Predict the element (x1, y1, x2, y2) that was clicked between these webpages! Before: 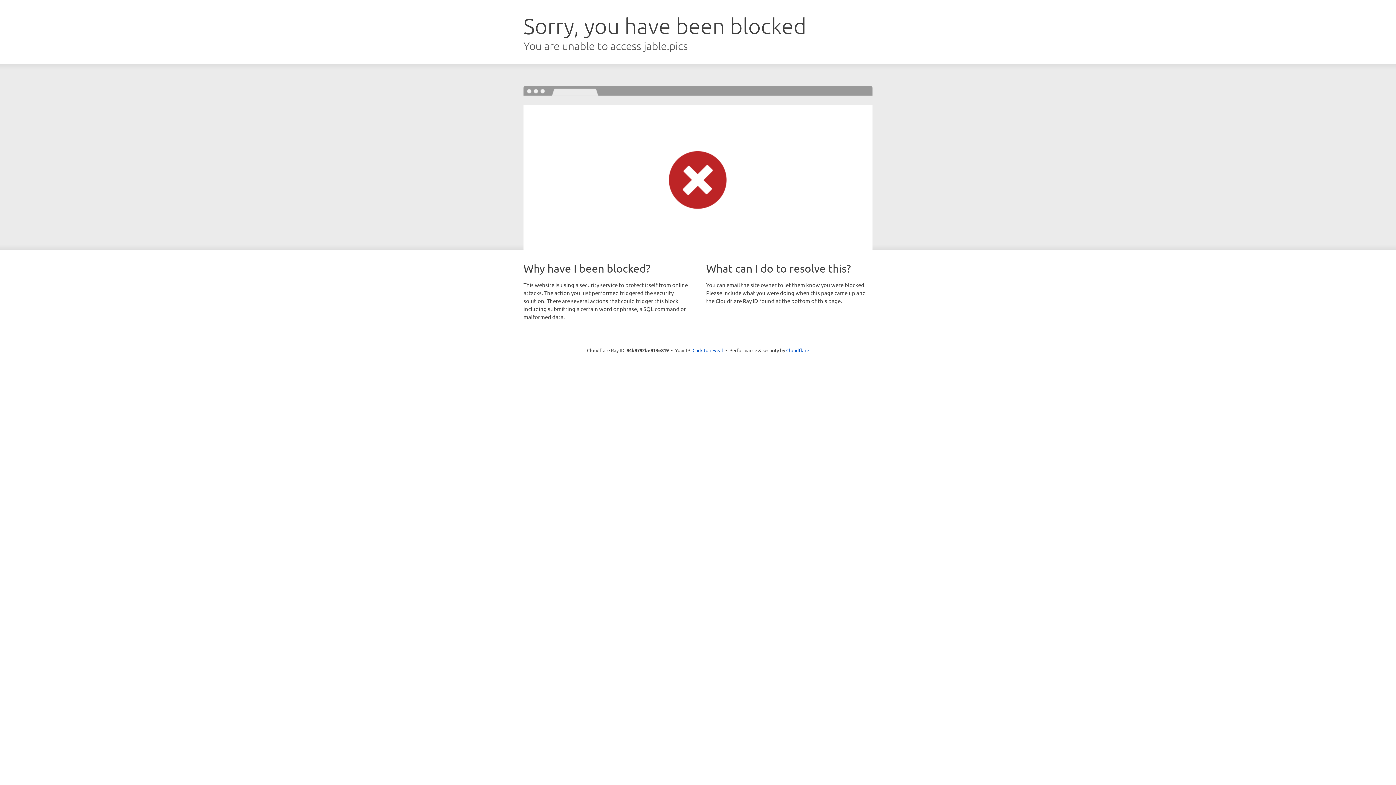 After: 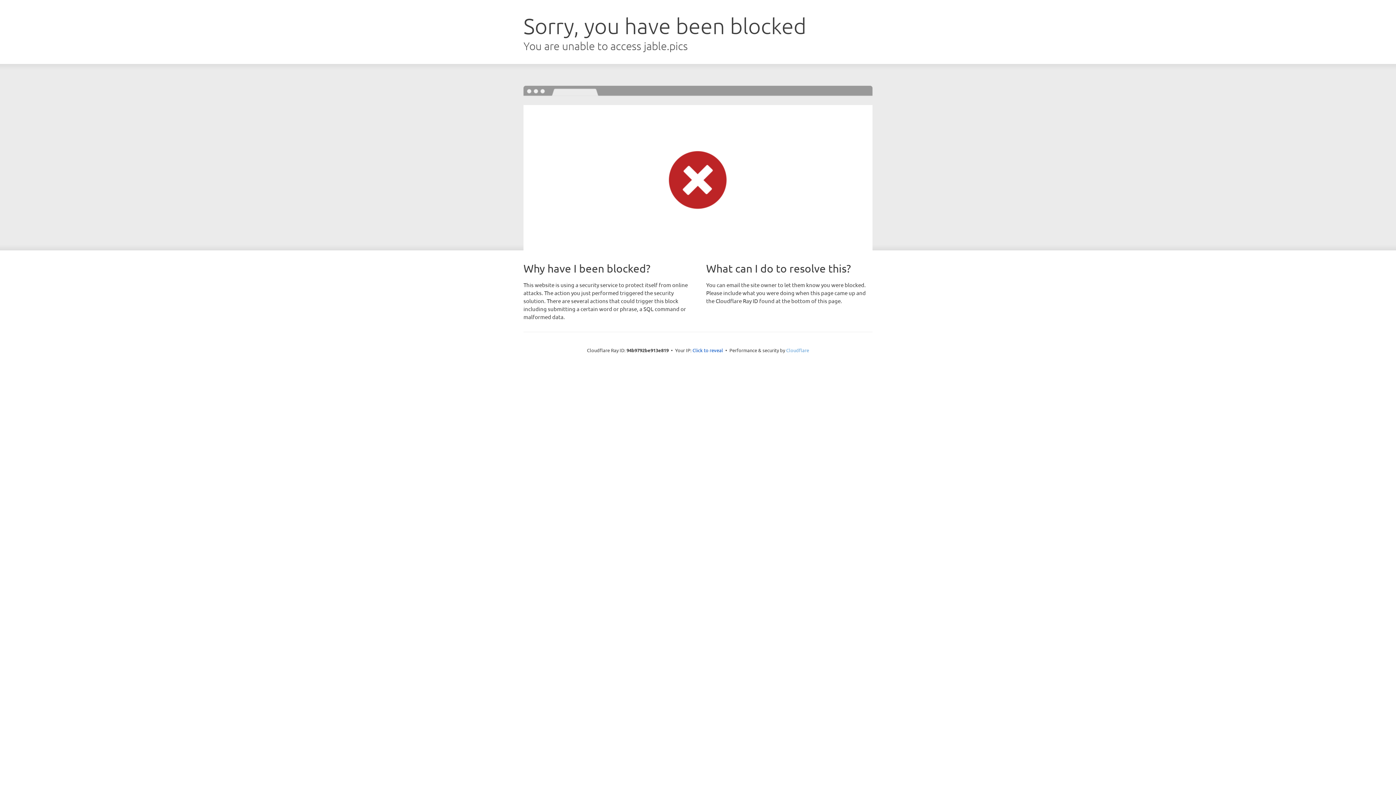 Action: label: Cloudflare bbox: (786, 347, 809, 353)